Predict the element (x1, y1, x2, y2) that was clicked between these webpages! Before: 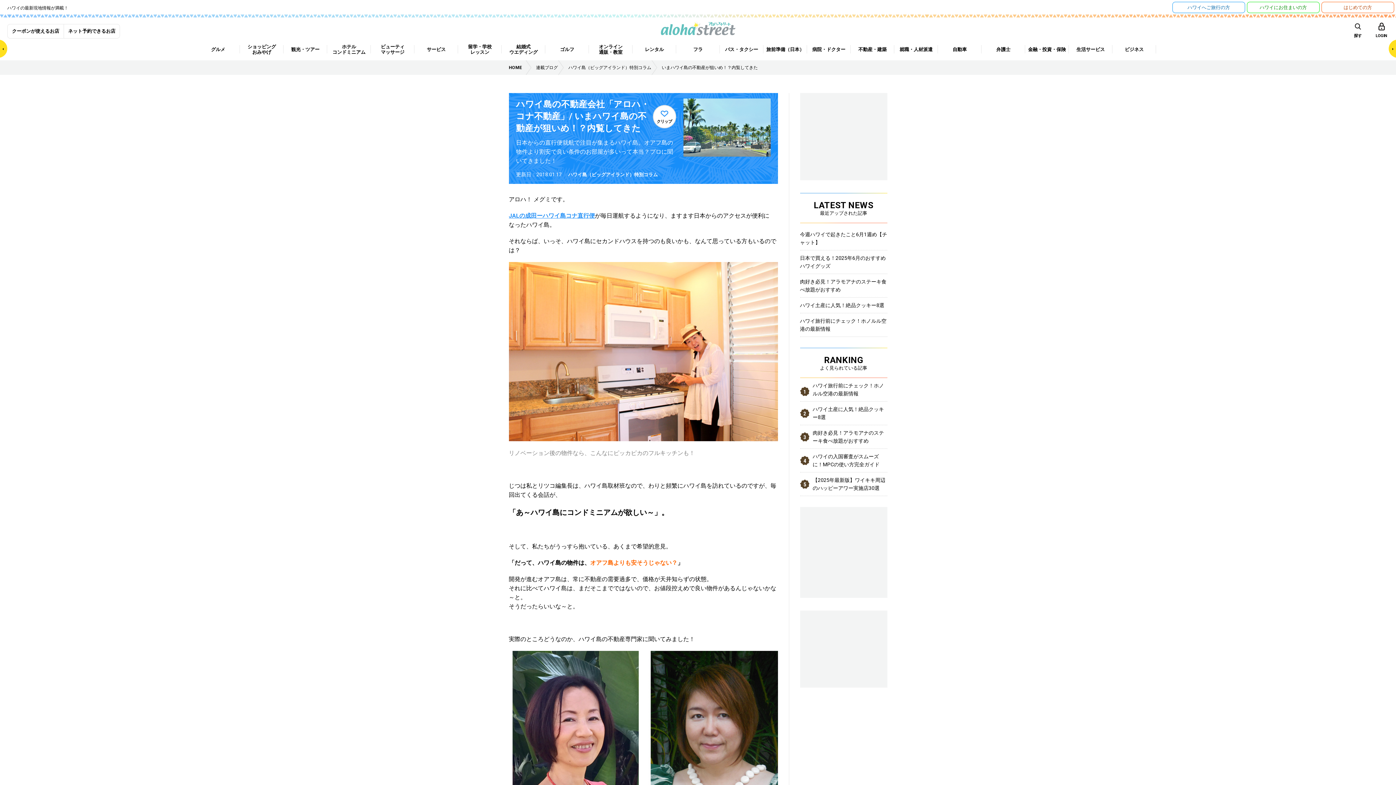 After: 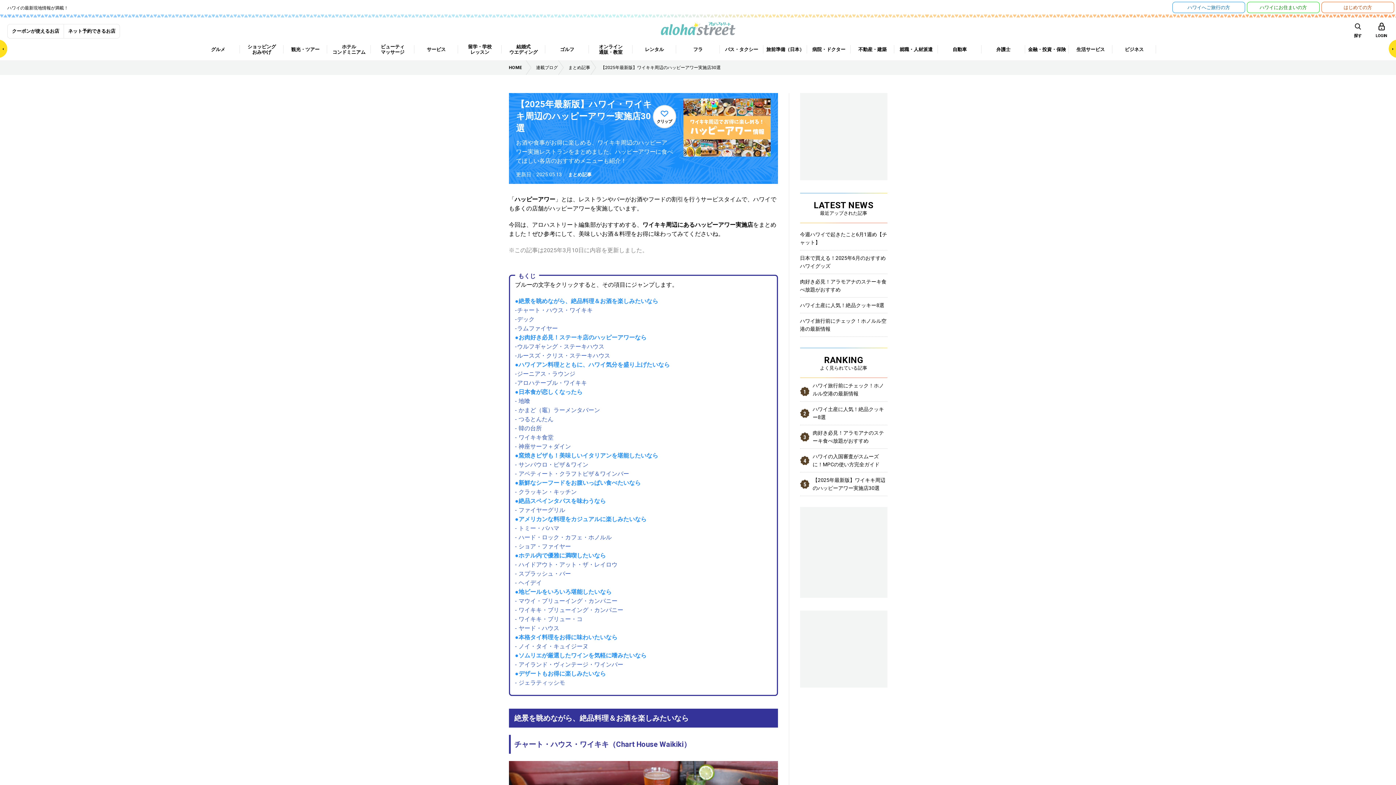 Action: bbox: (800, 472, 887, 496) label: 【2025年最新版】ワイキキ周辺のハッピーアワー実施店30選